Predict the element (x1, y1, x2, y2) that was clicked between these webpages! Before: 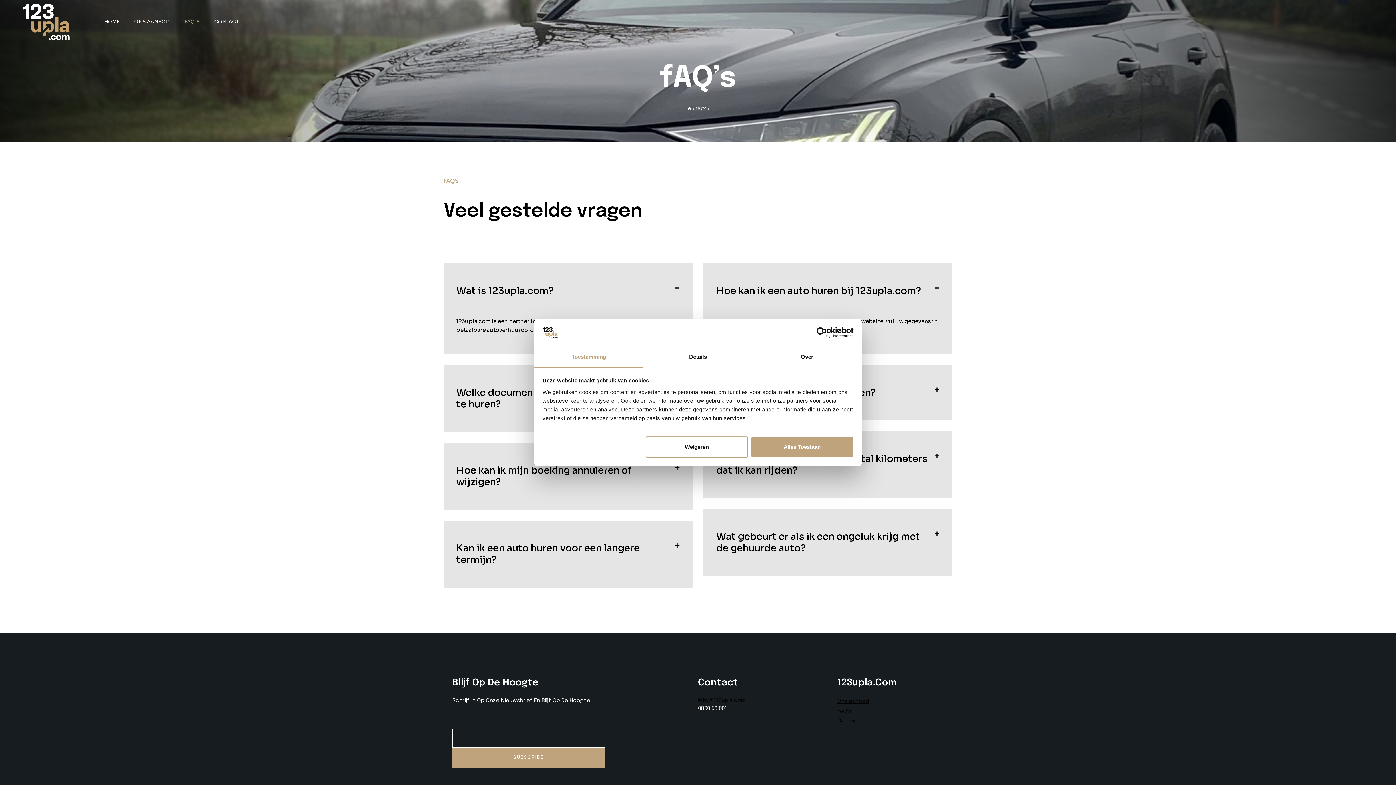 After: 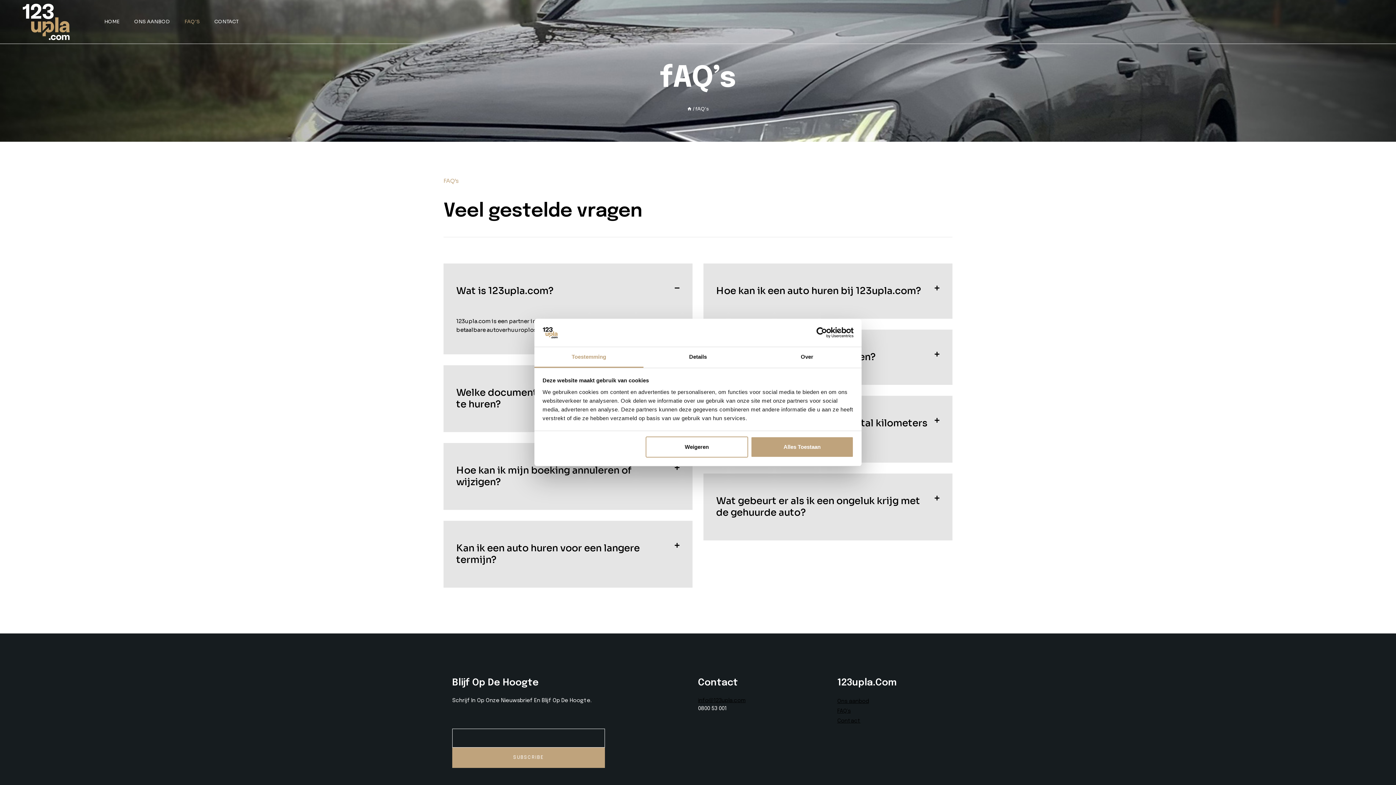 Action: label: Hoe kan ik een auto huren bij 123upla.com? bbox: (716, 285, 921, 297)